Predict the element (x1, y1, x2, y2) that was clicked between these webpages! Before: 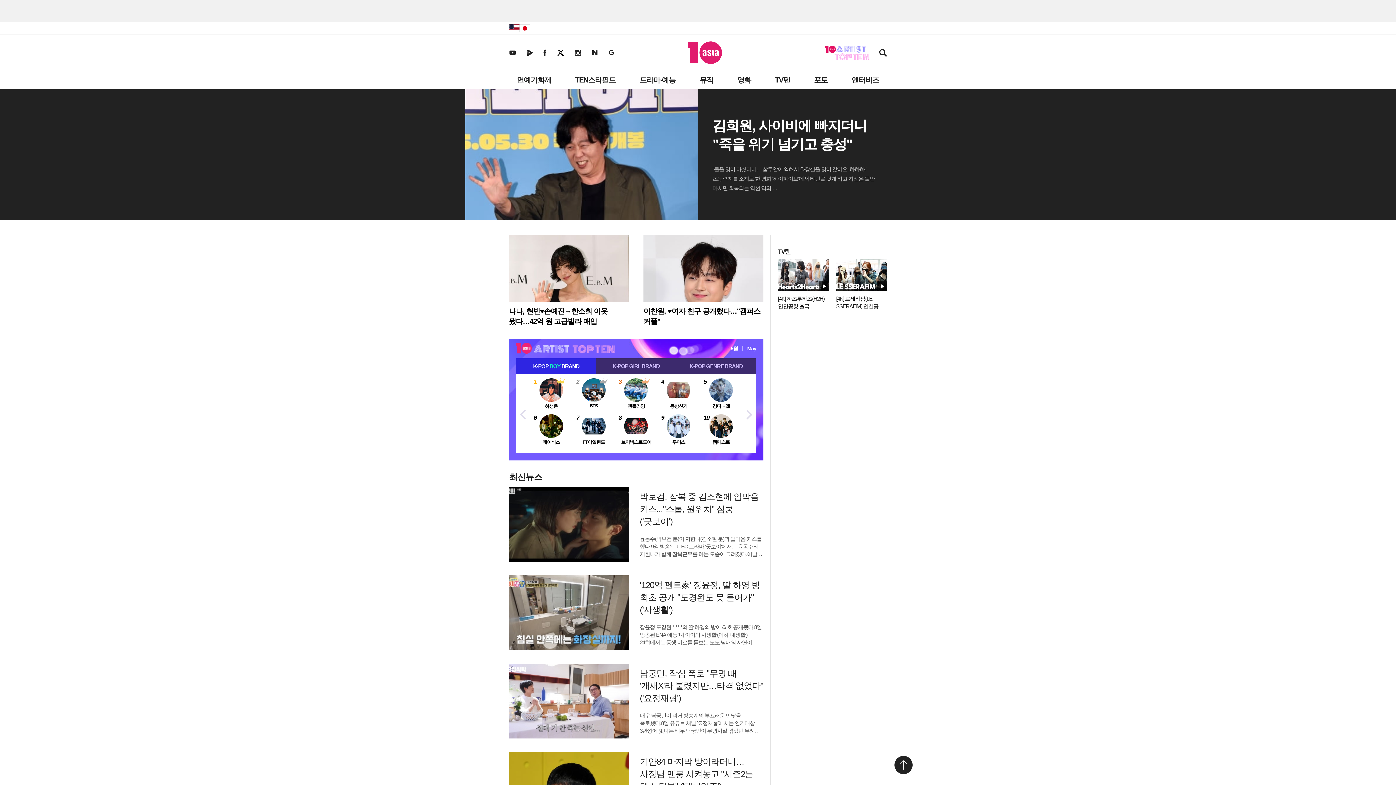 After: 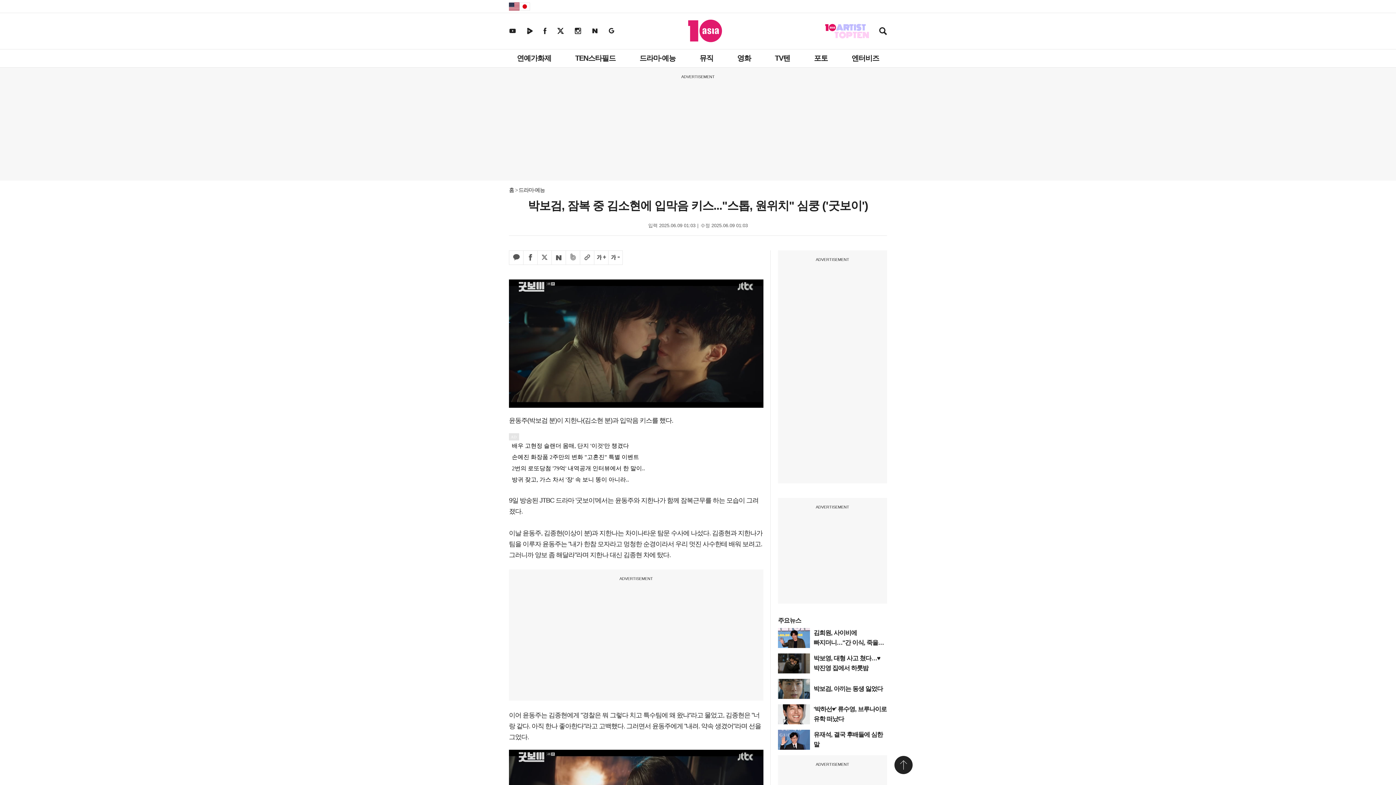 Action: bbox: (640, 491, 758, 526) label: 박보검, 잠복 중 김소현에 입막음 키스..."스톱, 원위치" 심쿵 ('굿보이')